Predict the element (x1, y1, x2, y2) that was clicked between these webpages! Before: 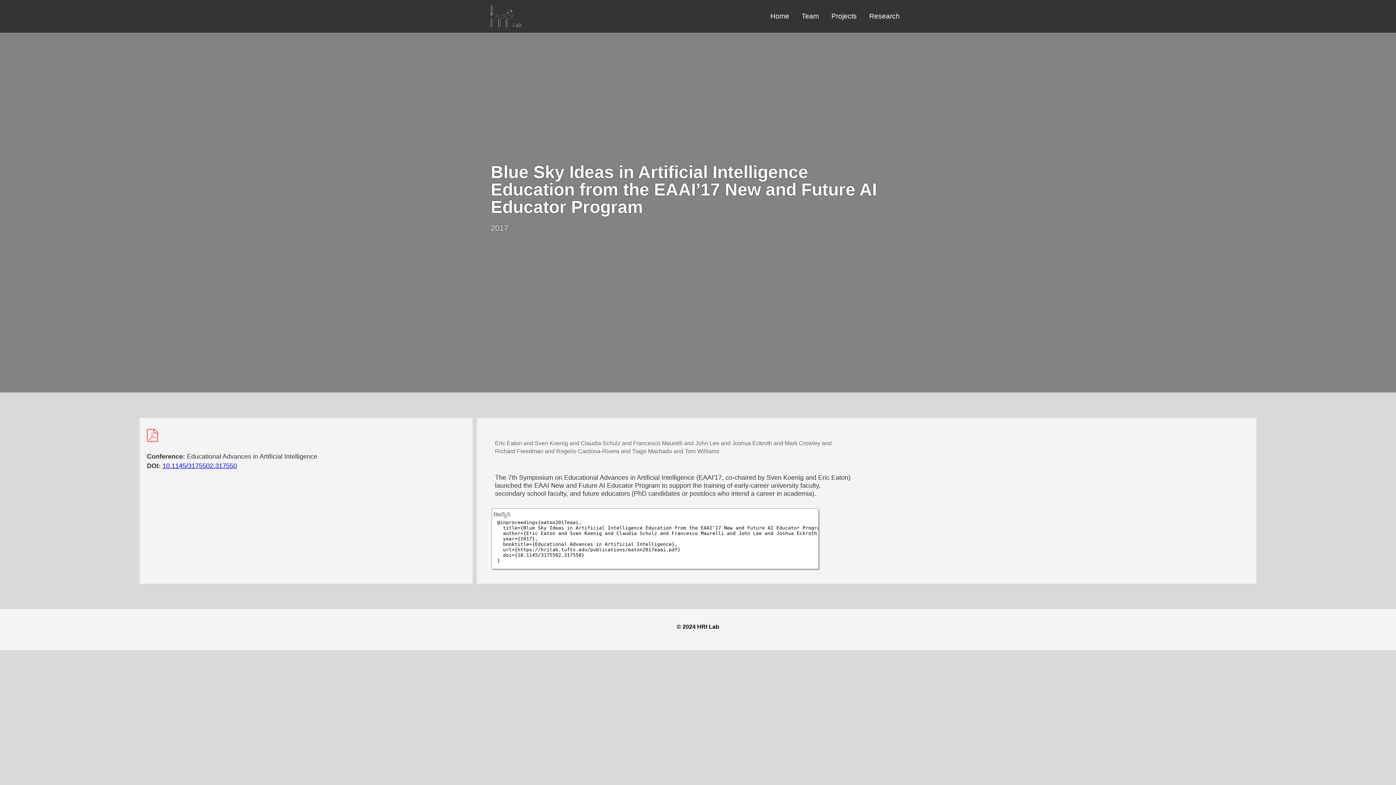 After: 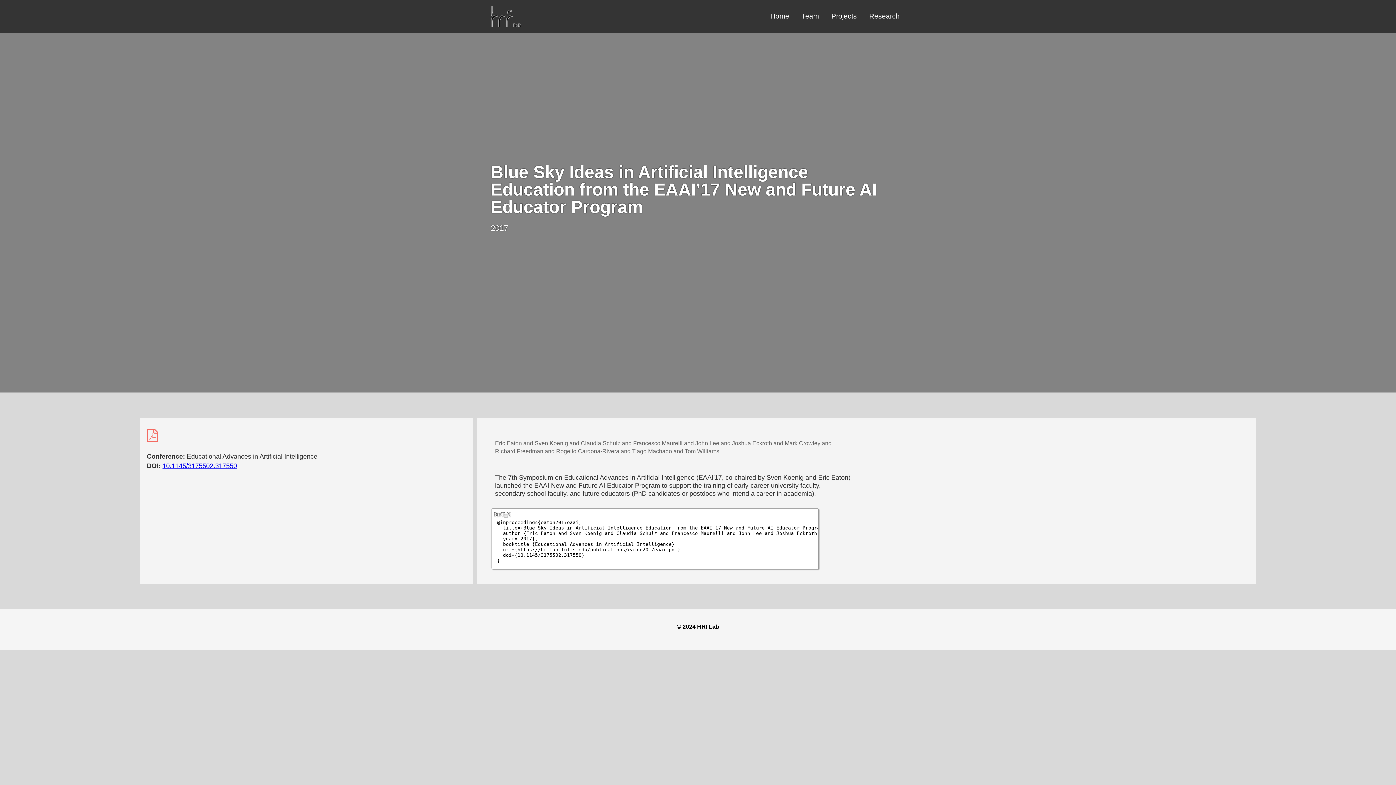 Action: label: 10.1145/3175502.317550 bbox: (162, 462, 237, 469)